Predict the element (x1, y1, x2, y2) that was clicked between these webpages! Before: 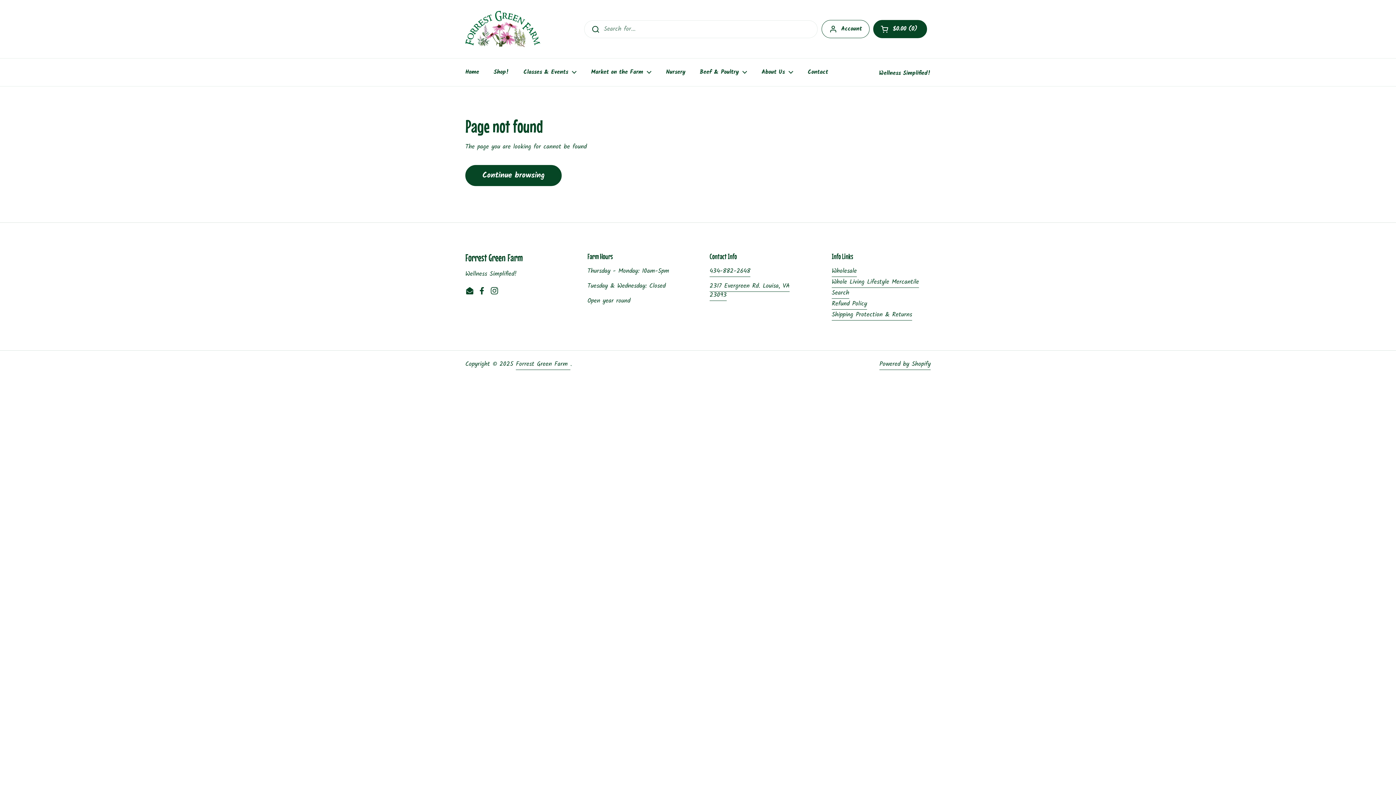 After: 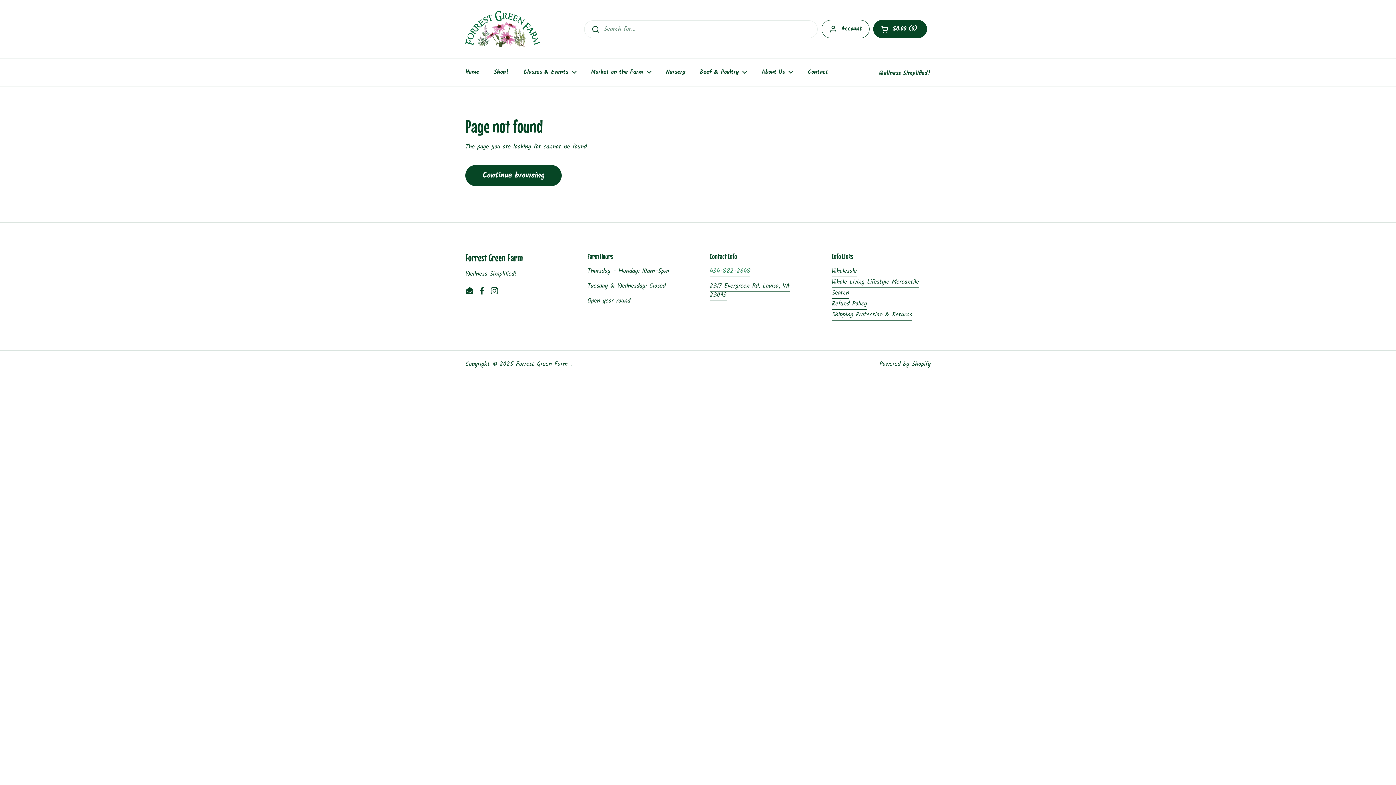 Action: bbox: (709, 266, 750, 277) label: 434-882-2648